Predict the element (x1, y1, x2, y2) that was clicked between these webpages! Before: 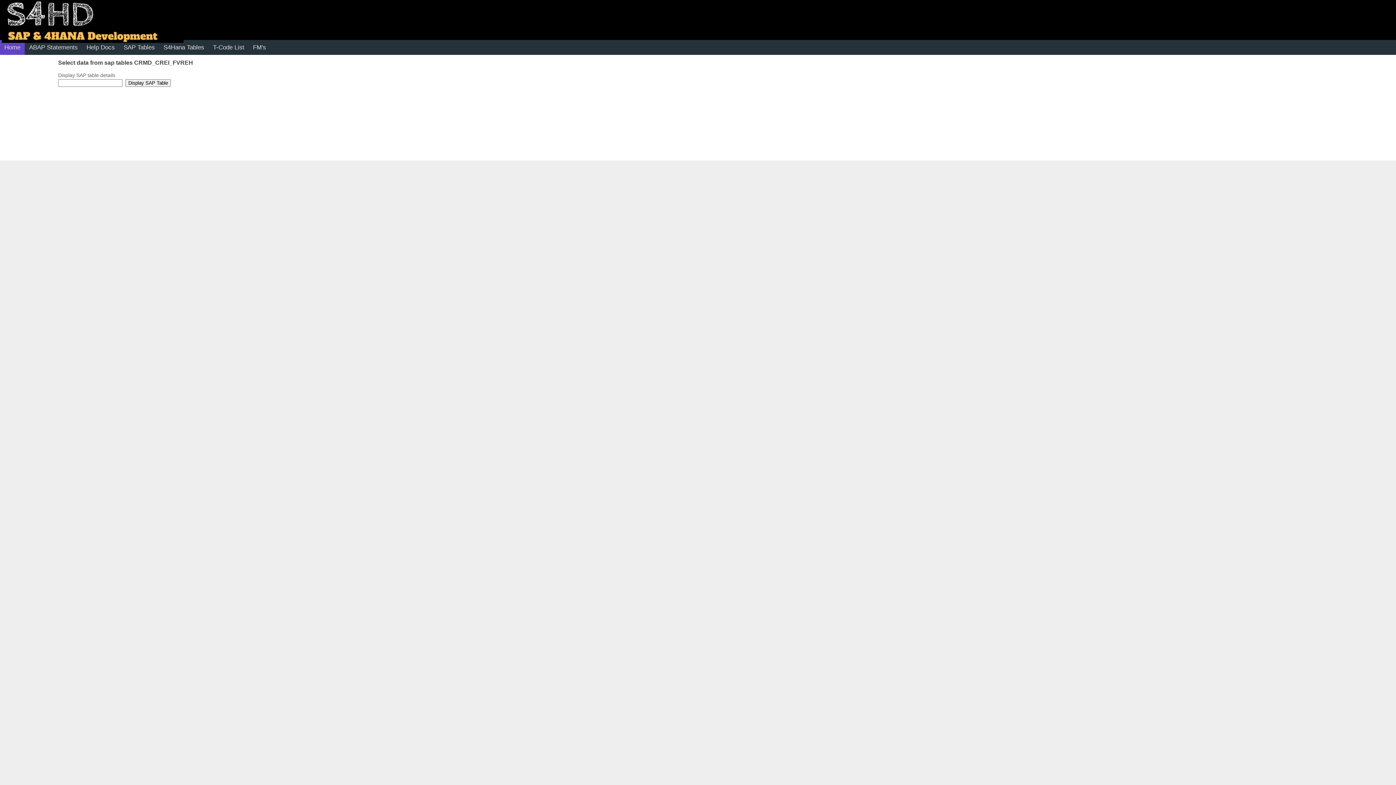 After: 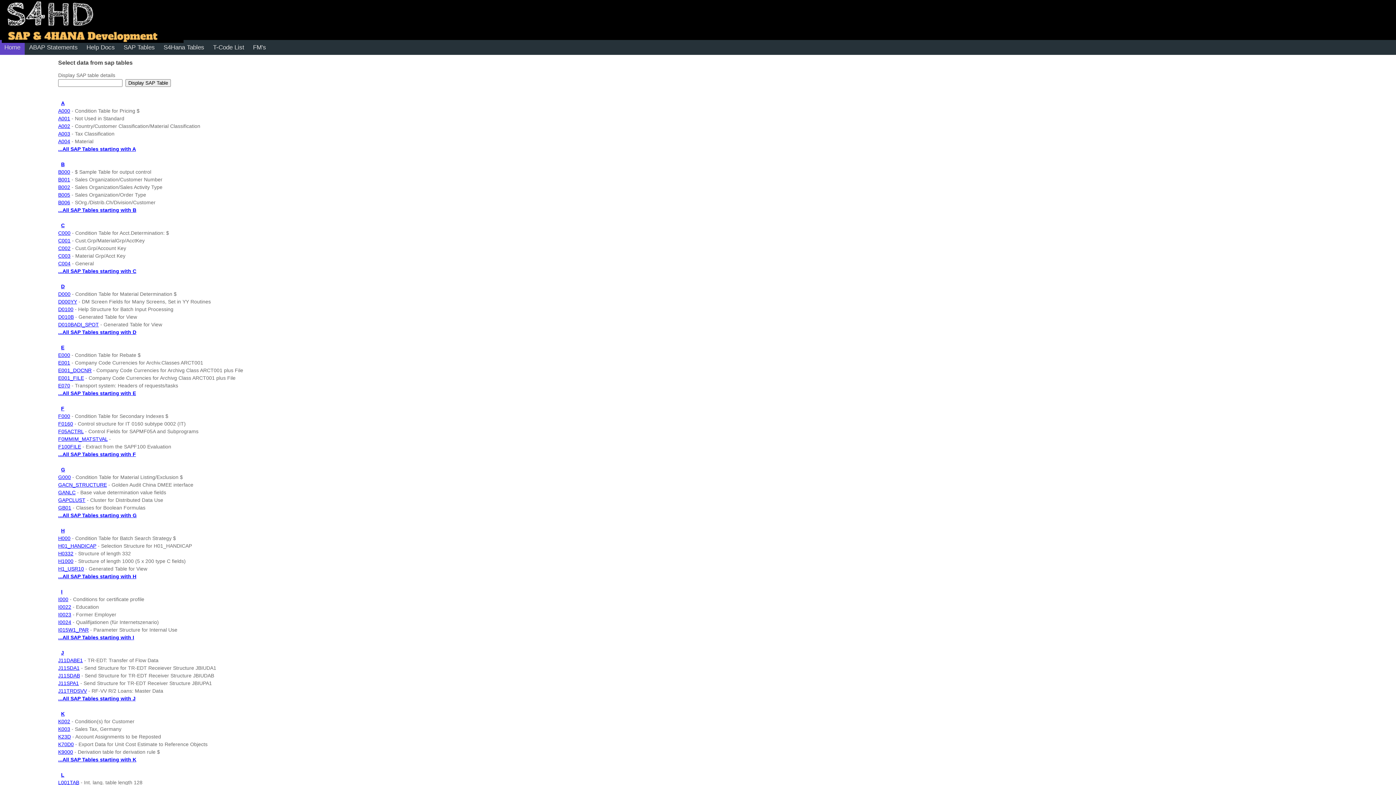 Action: bbox: (159, 40, 208, 54) label: S4Hana Tables